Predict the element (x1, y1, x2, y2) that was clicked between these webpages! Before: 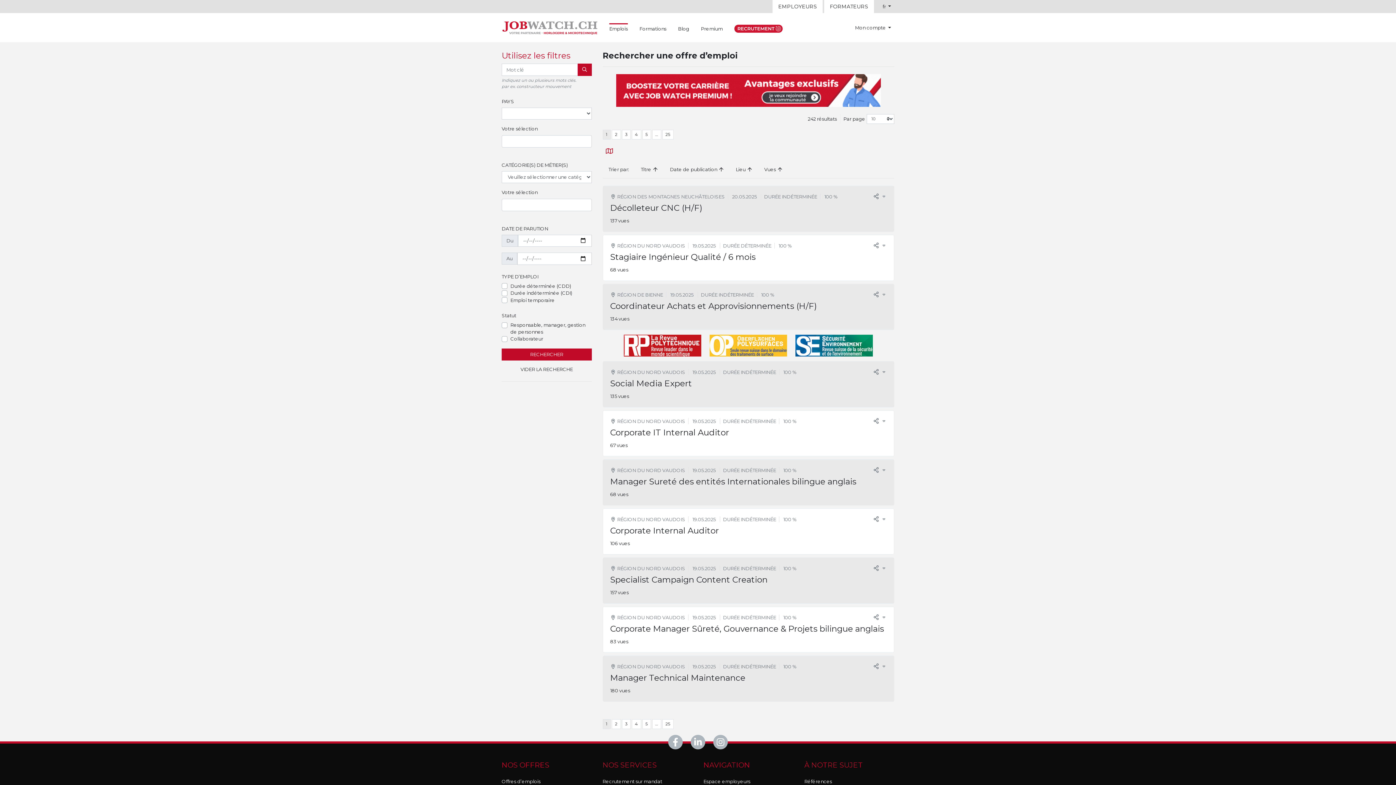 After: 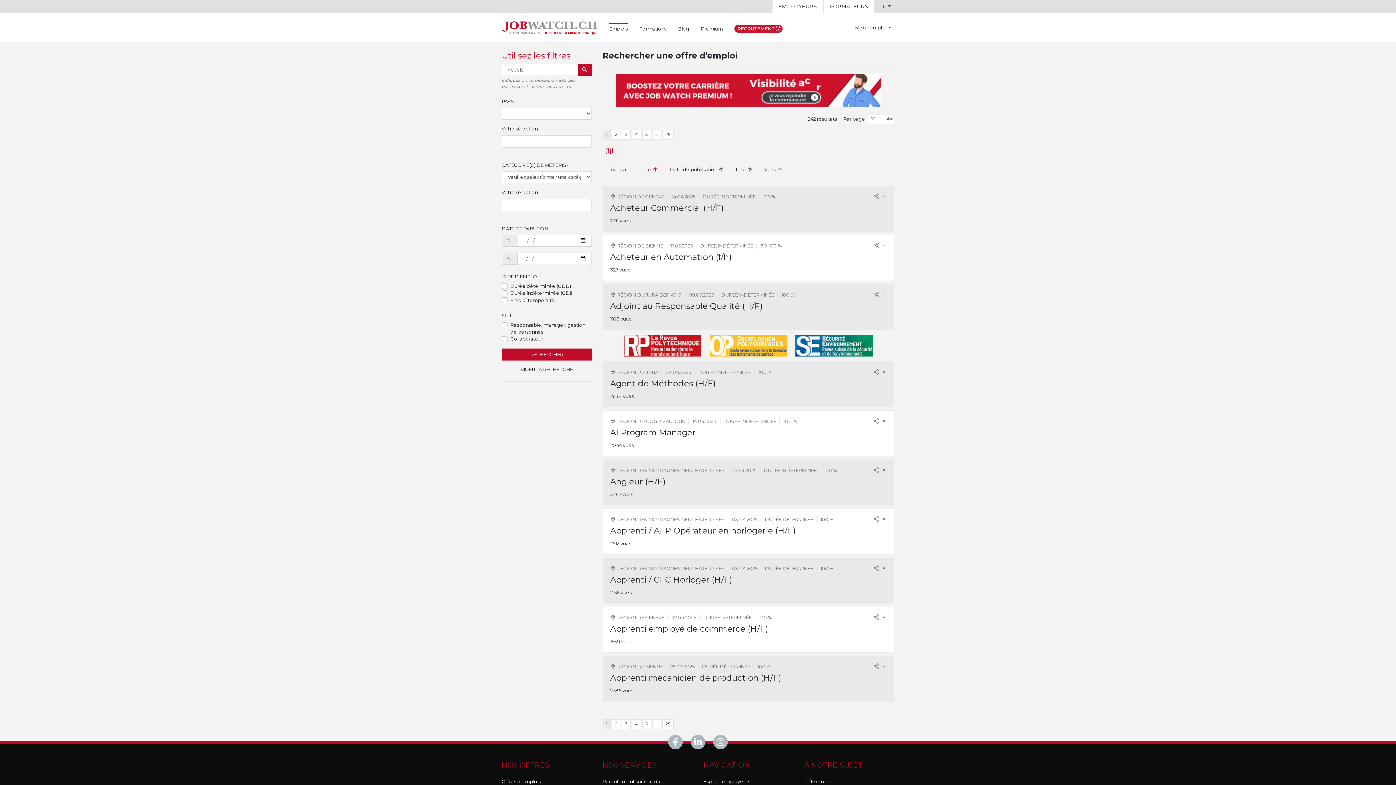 Action: label: Titre  bbox: (635, 163, 664, 175)